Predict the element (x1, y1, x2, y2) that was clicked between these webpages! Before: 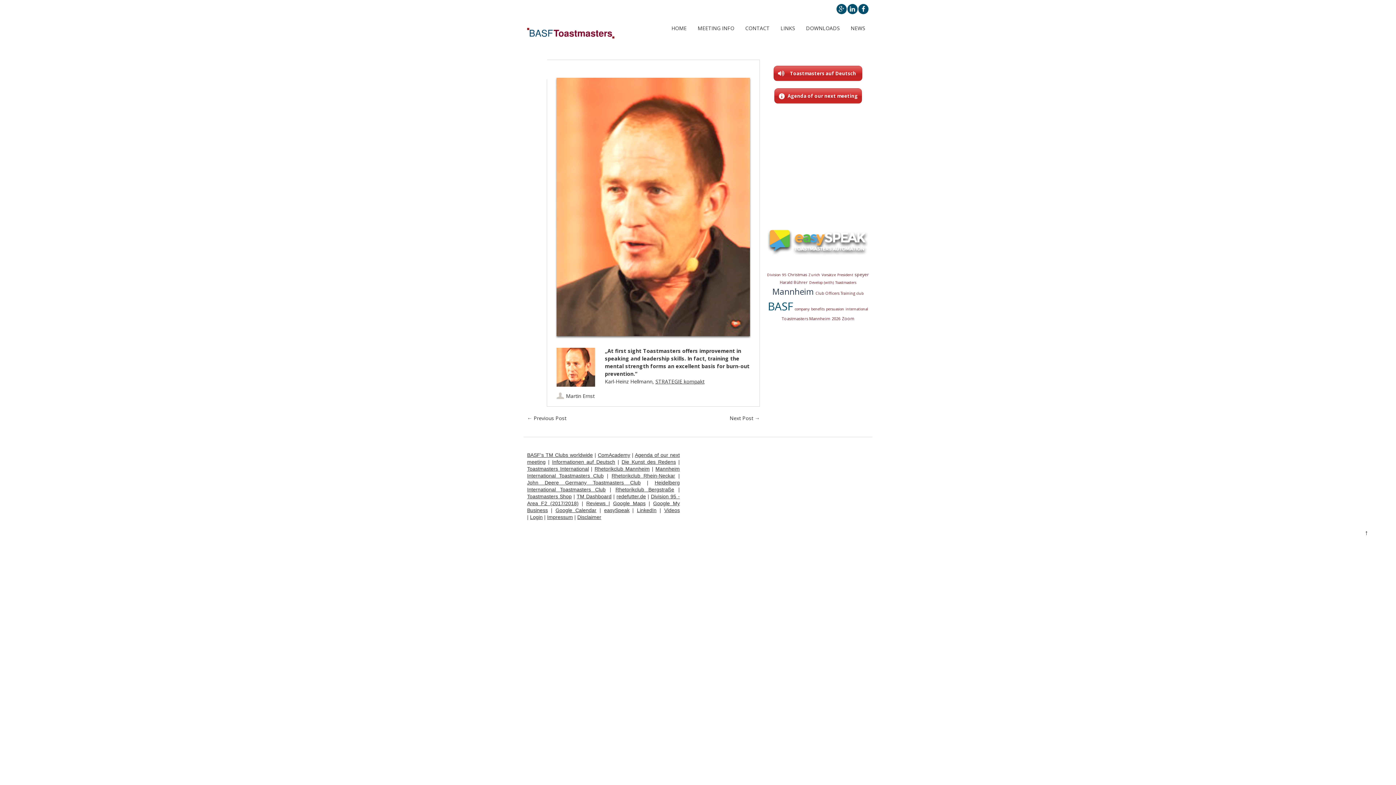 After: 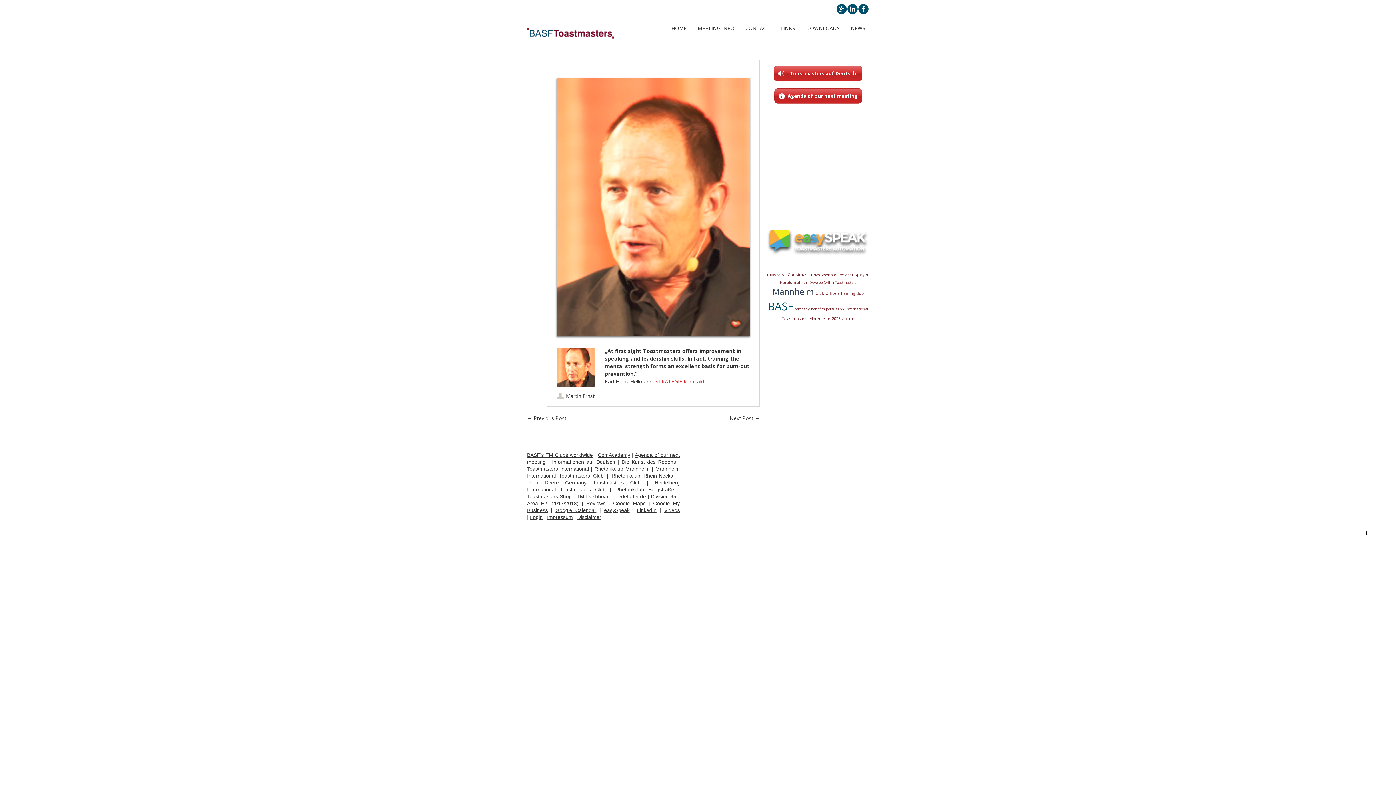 Action: bbox: (655, 378, 704, 385) label: STRATEGIE kompakt